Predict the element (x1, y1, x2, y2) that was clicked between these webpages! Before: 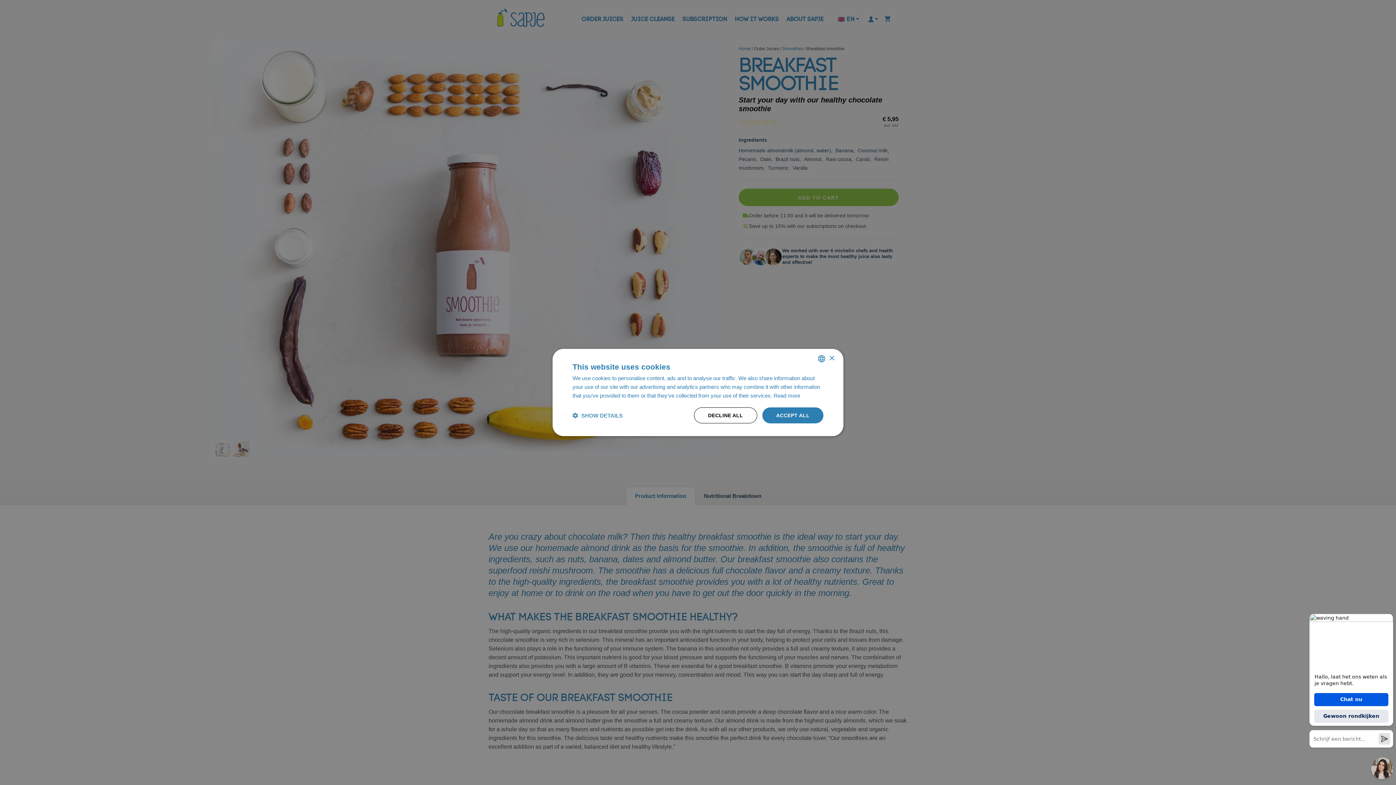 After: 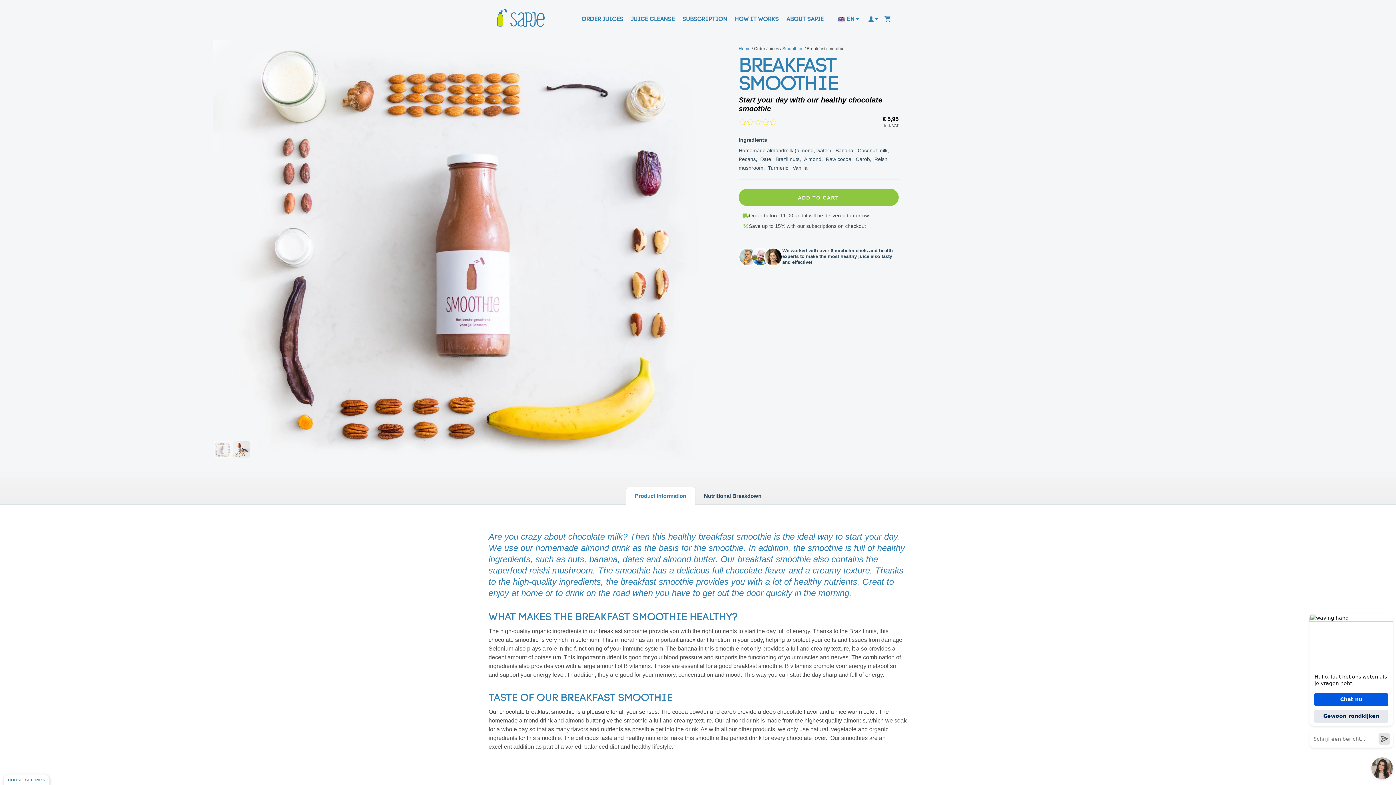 Action: bbox: (829, 355, 834, 361) label: Close